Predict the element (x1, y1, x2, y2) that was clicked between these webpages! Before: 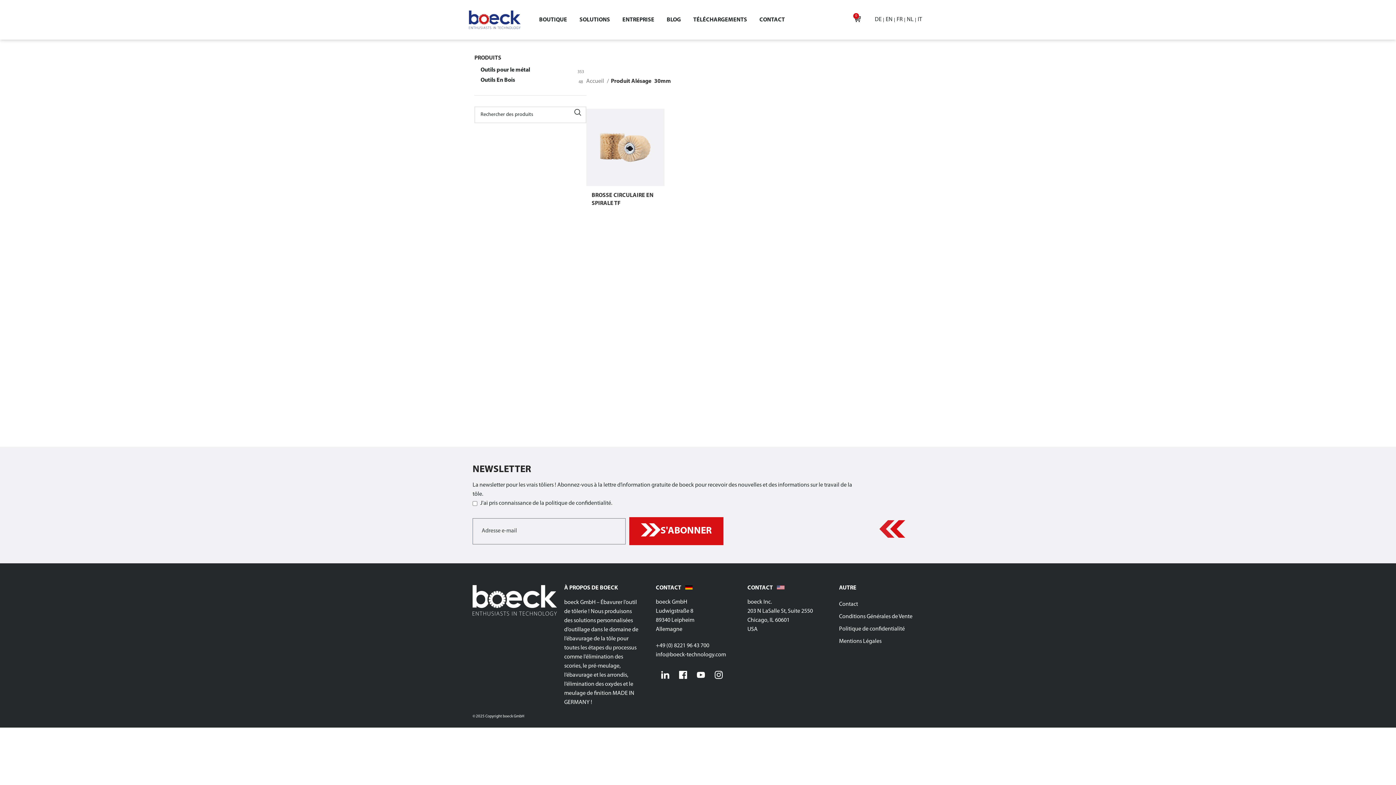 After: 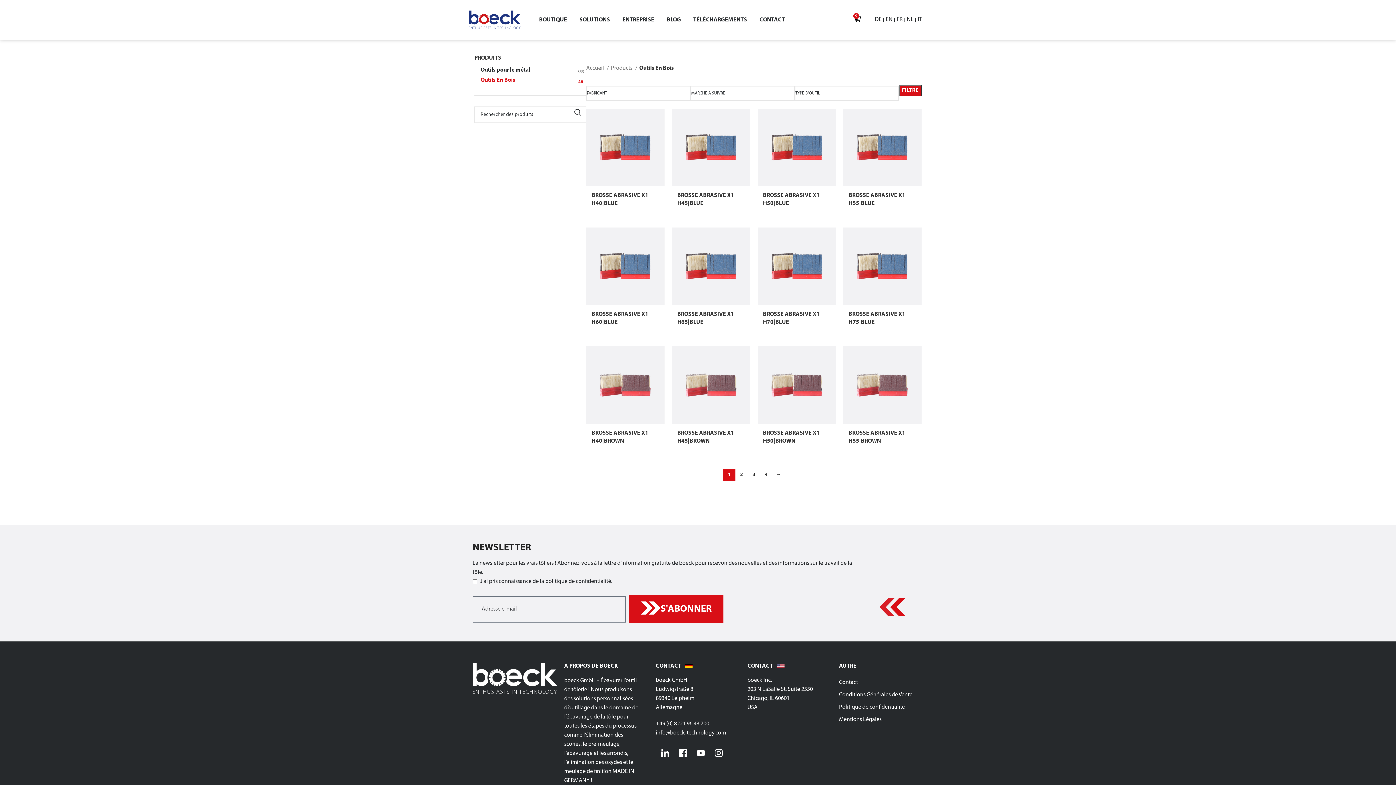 Action: label: Outils En Bois bbox: (480, 76, 575, 85)